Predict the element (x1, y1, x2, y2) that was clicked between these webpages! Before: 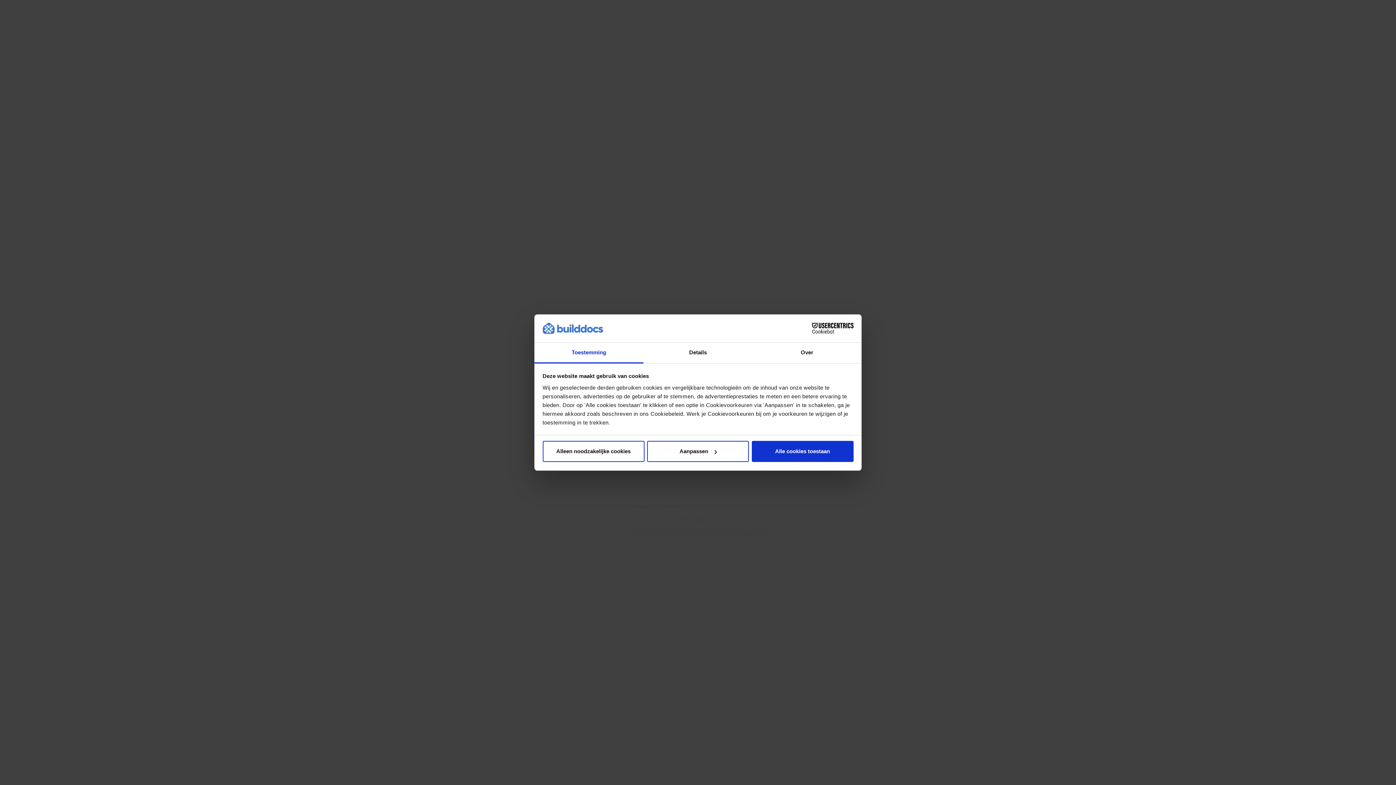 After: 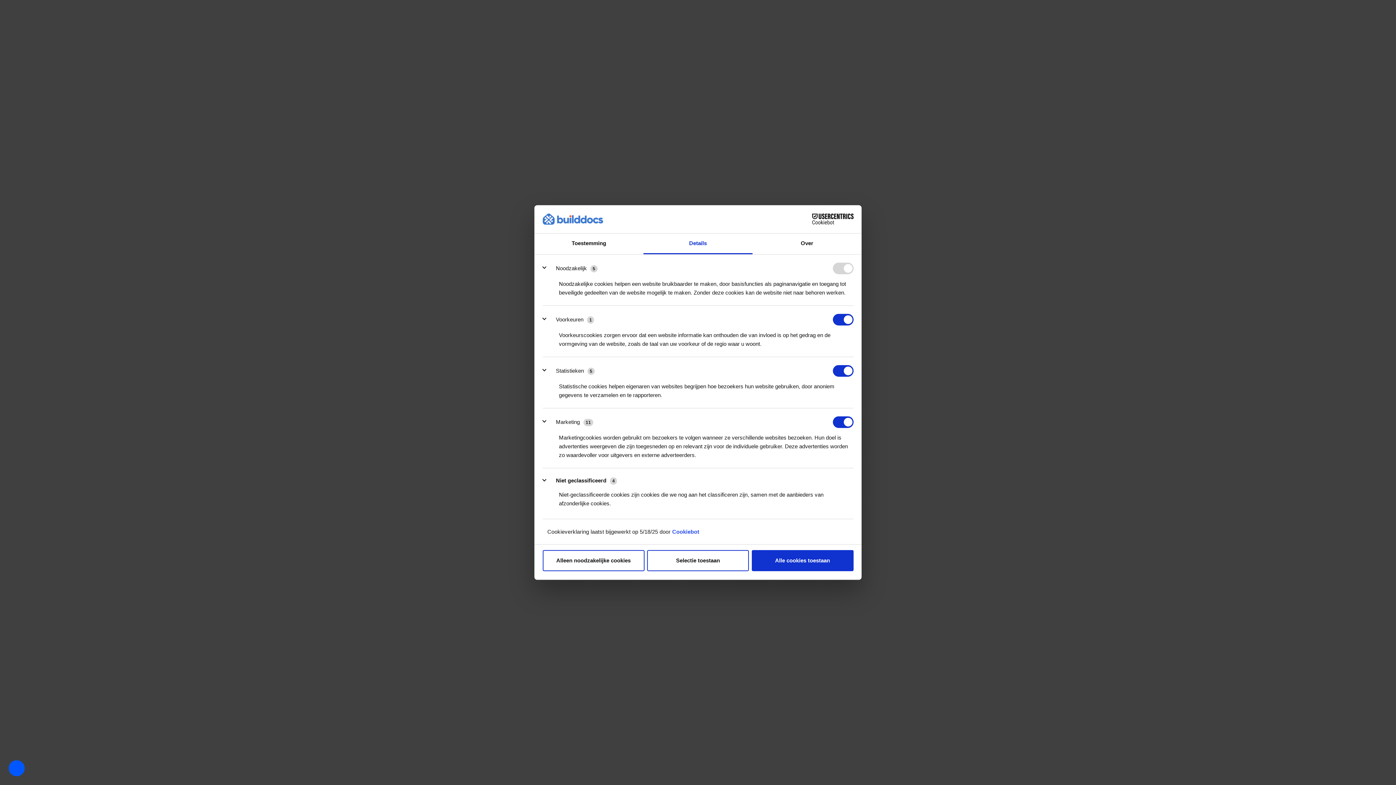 Action: bbox: (647, 441, 749, 462) label: Aanpassen